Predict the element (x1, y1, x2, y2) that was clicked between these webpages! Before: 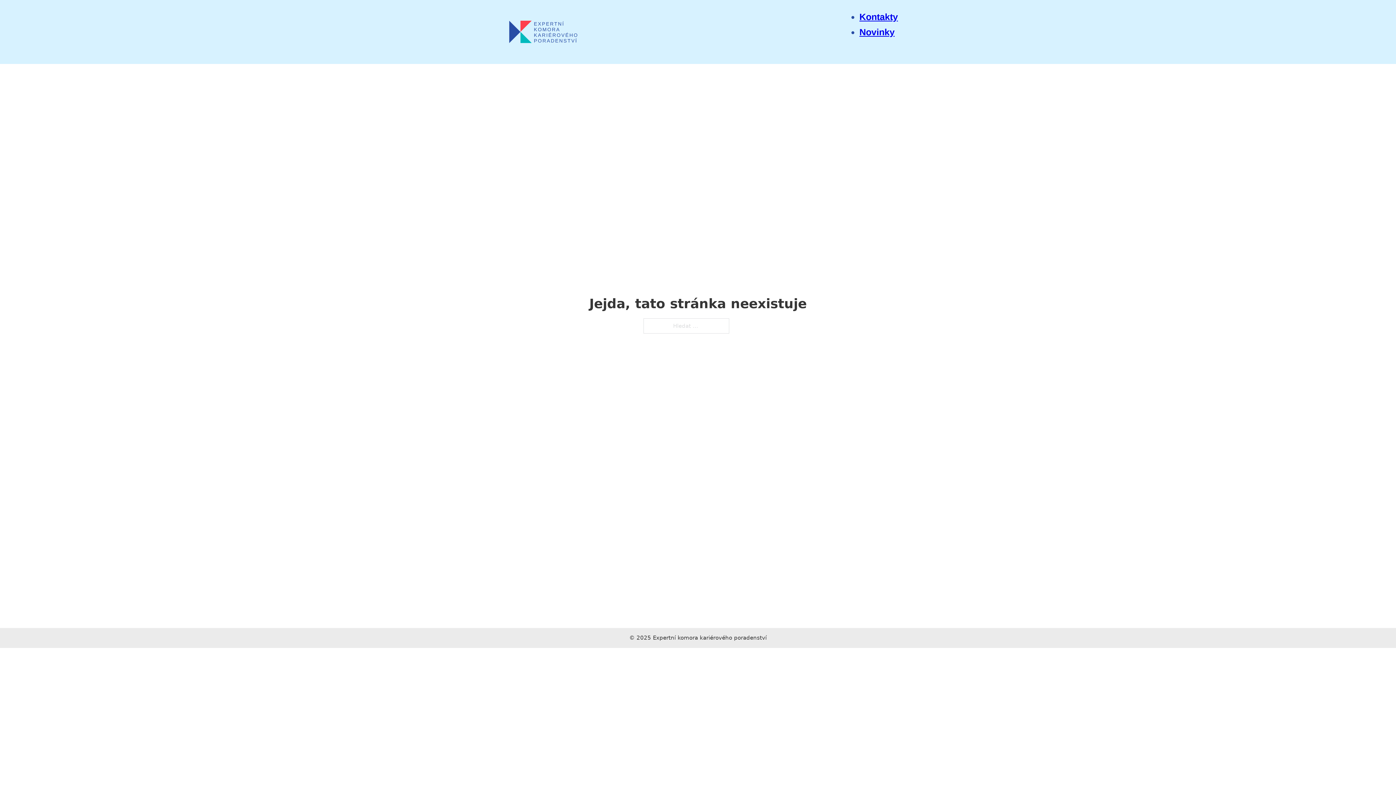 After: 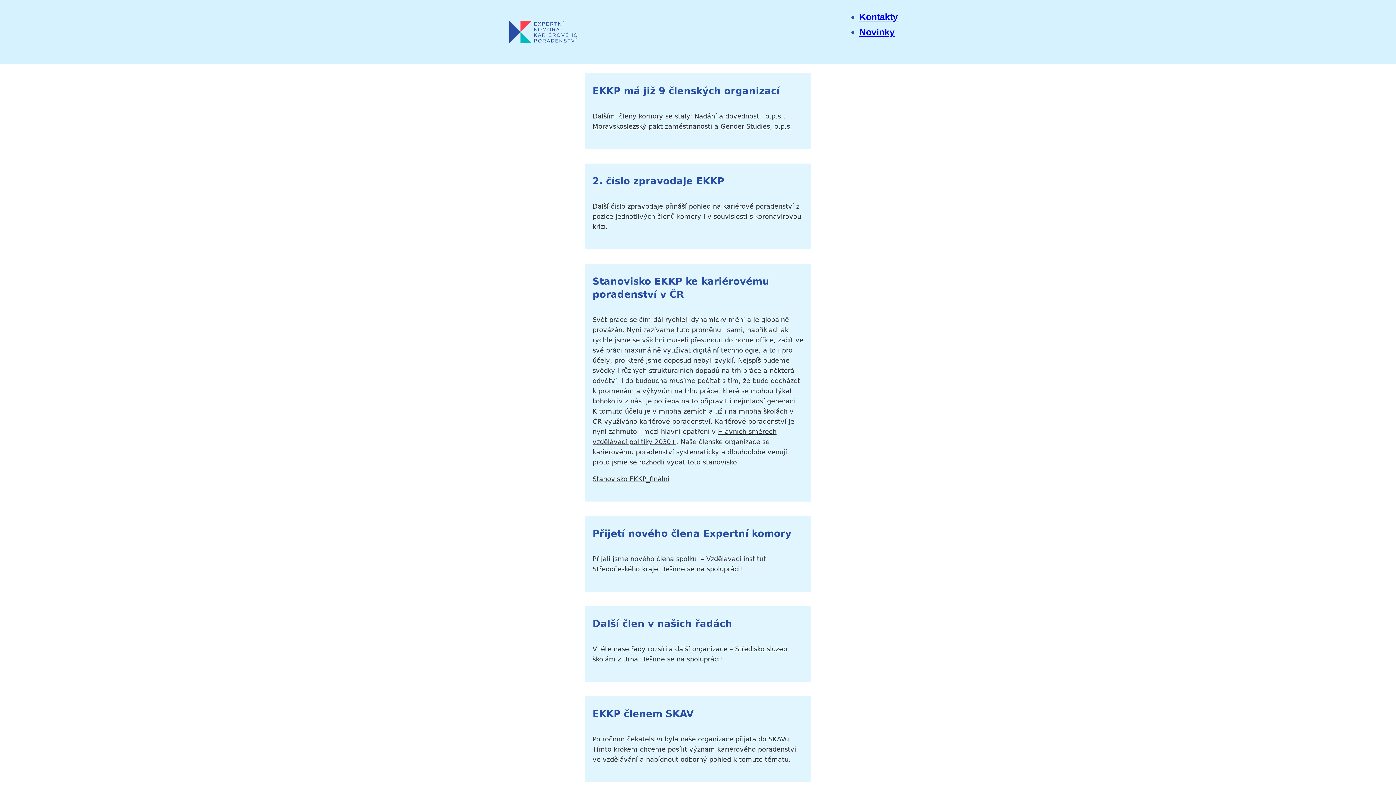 Action: label: Novinky bbox: (859, 26, 894, 37)